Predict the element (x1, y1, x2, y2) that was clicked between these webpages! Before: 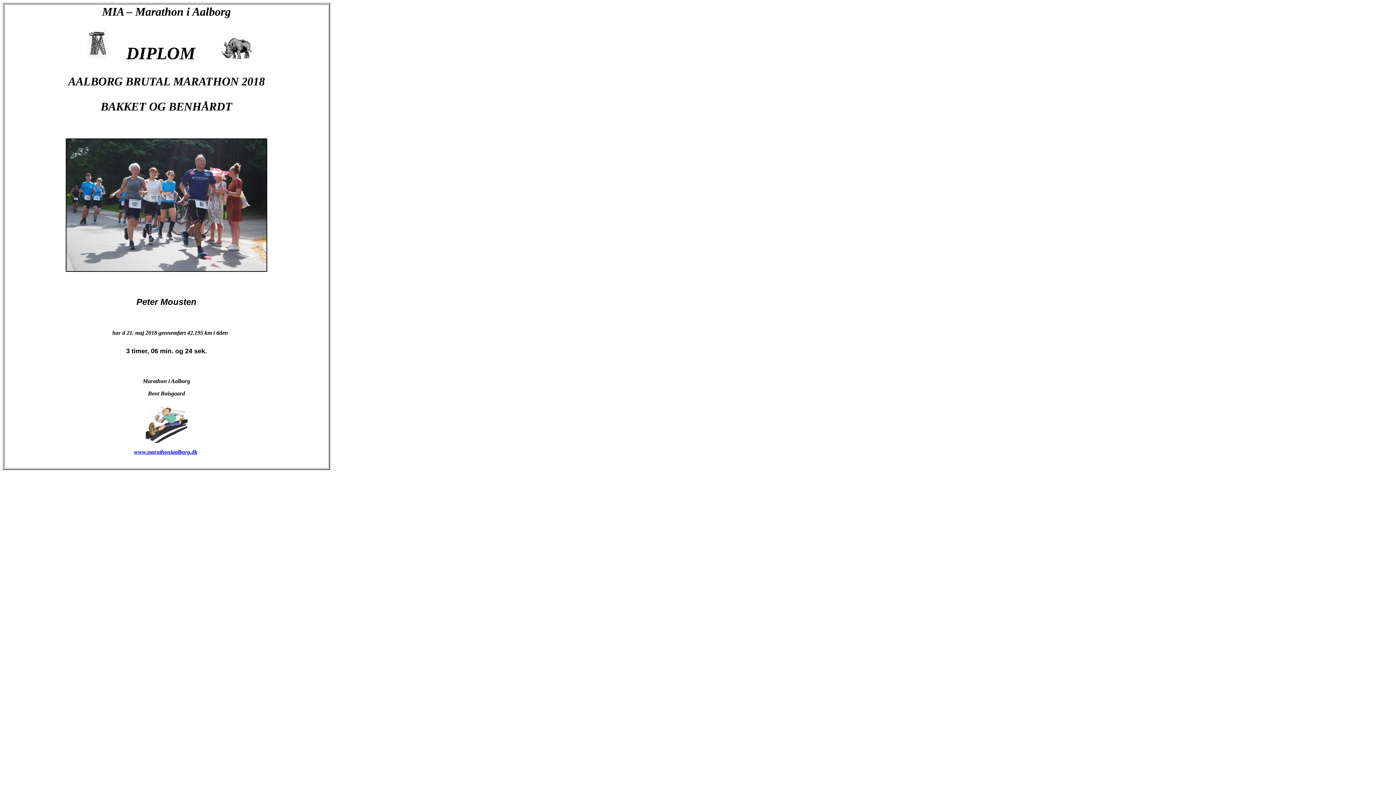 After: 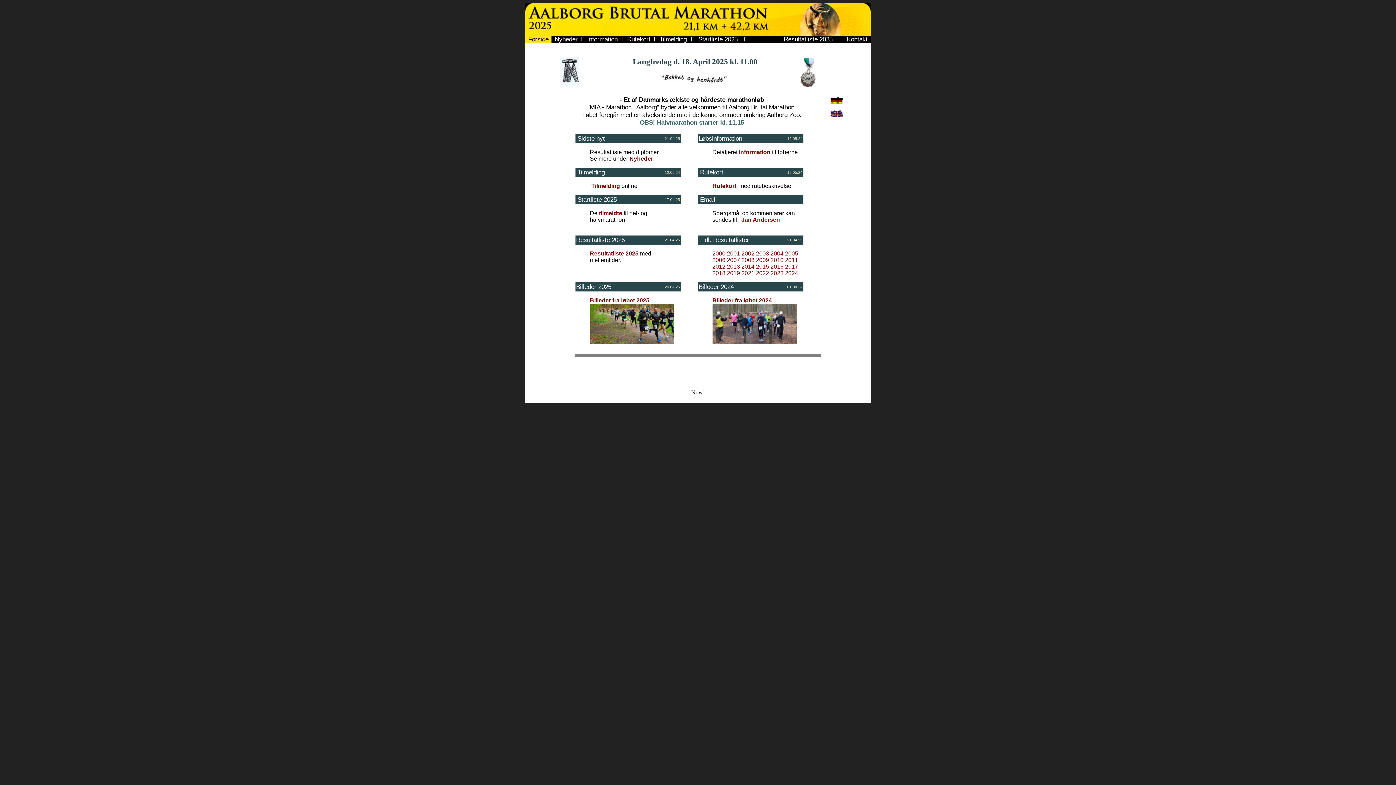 Action: label: www.marathoniaalborg.dk bbox: (134, 449, 197, 455)